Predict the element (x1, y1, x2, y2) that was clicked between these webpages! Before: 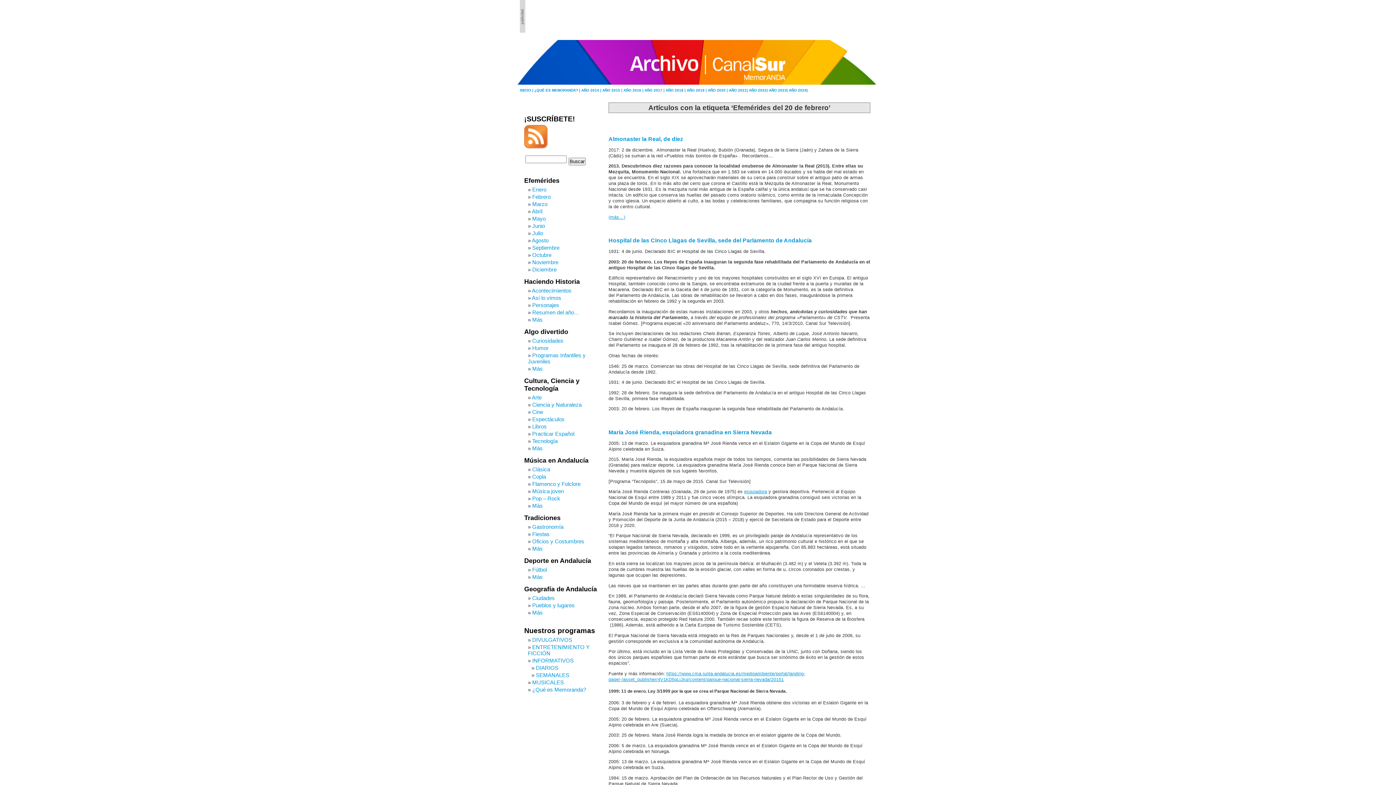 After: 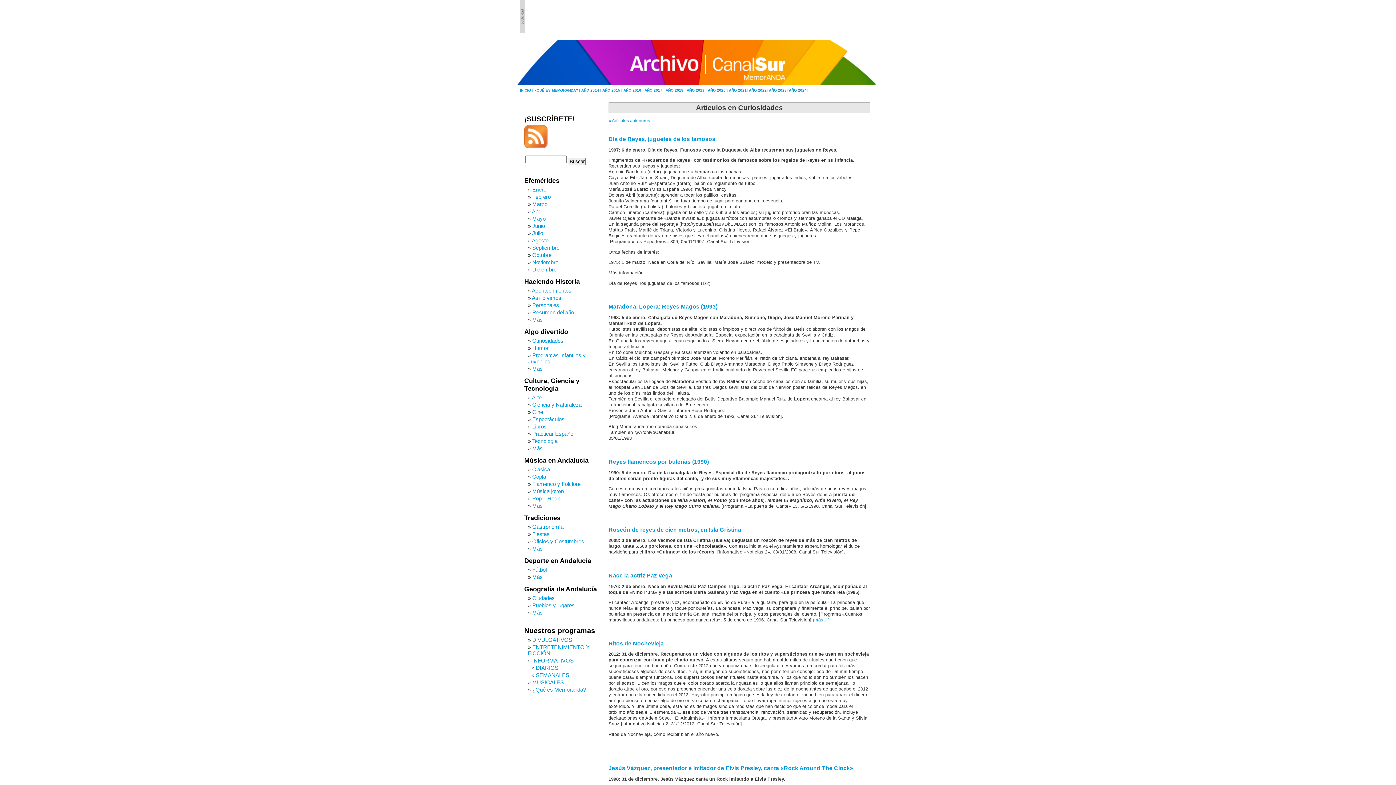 Action: label: Curiosidades bbox: (532, 337, 563, 344)